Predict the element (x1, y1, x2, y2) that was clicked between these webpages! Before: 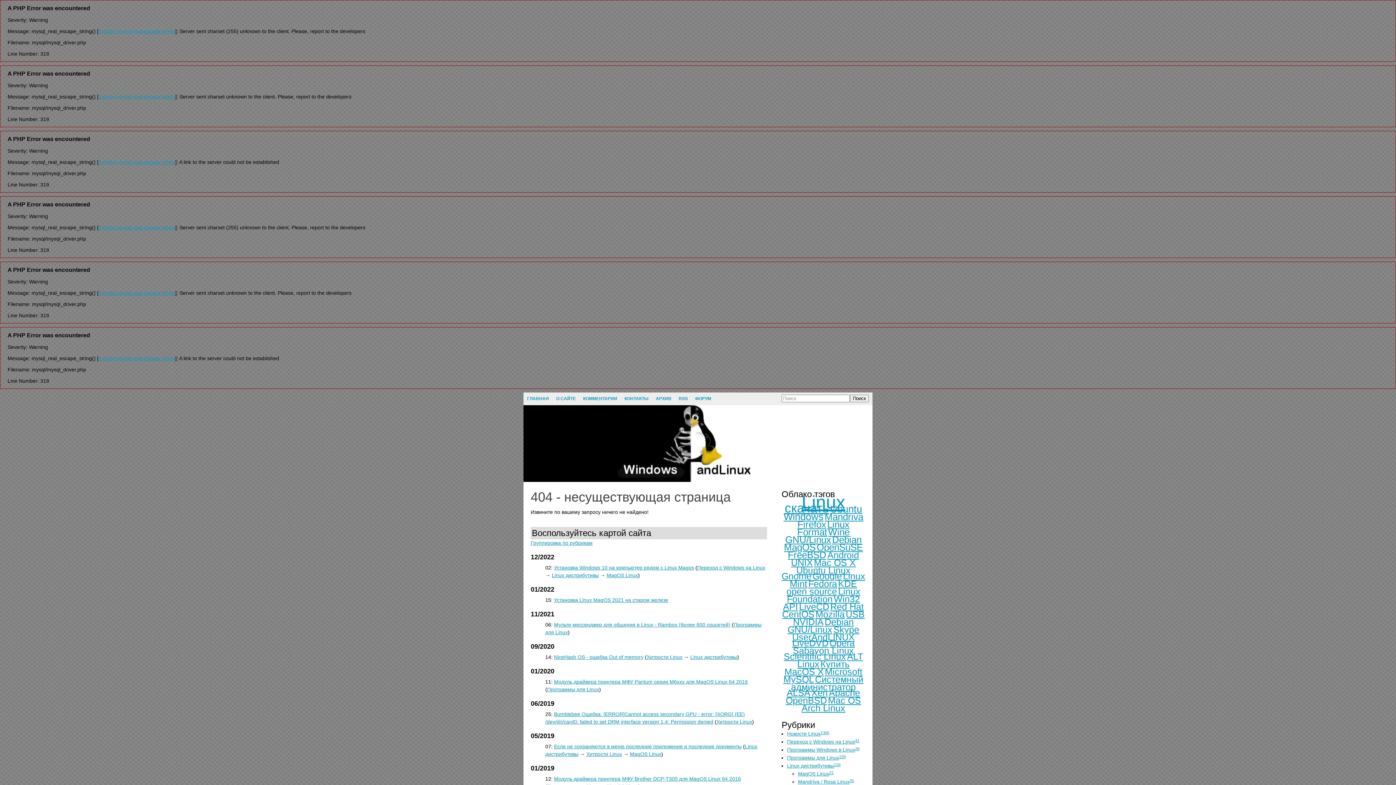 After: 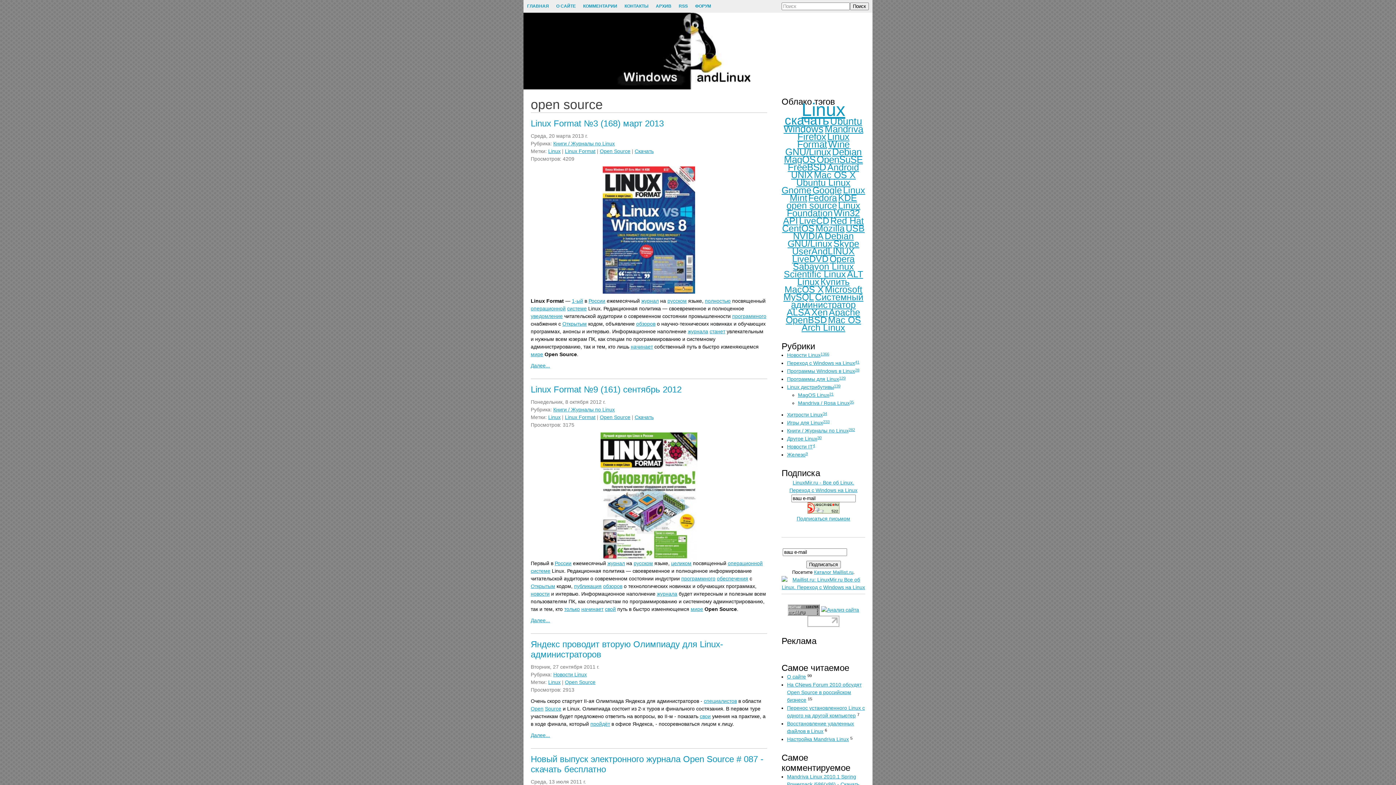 Action: bbox: (786, 586, 837, 596) label: open source